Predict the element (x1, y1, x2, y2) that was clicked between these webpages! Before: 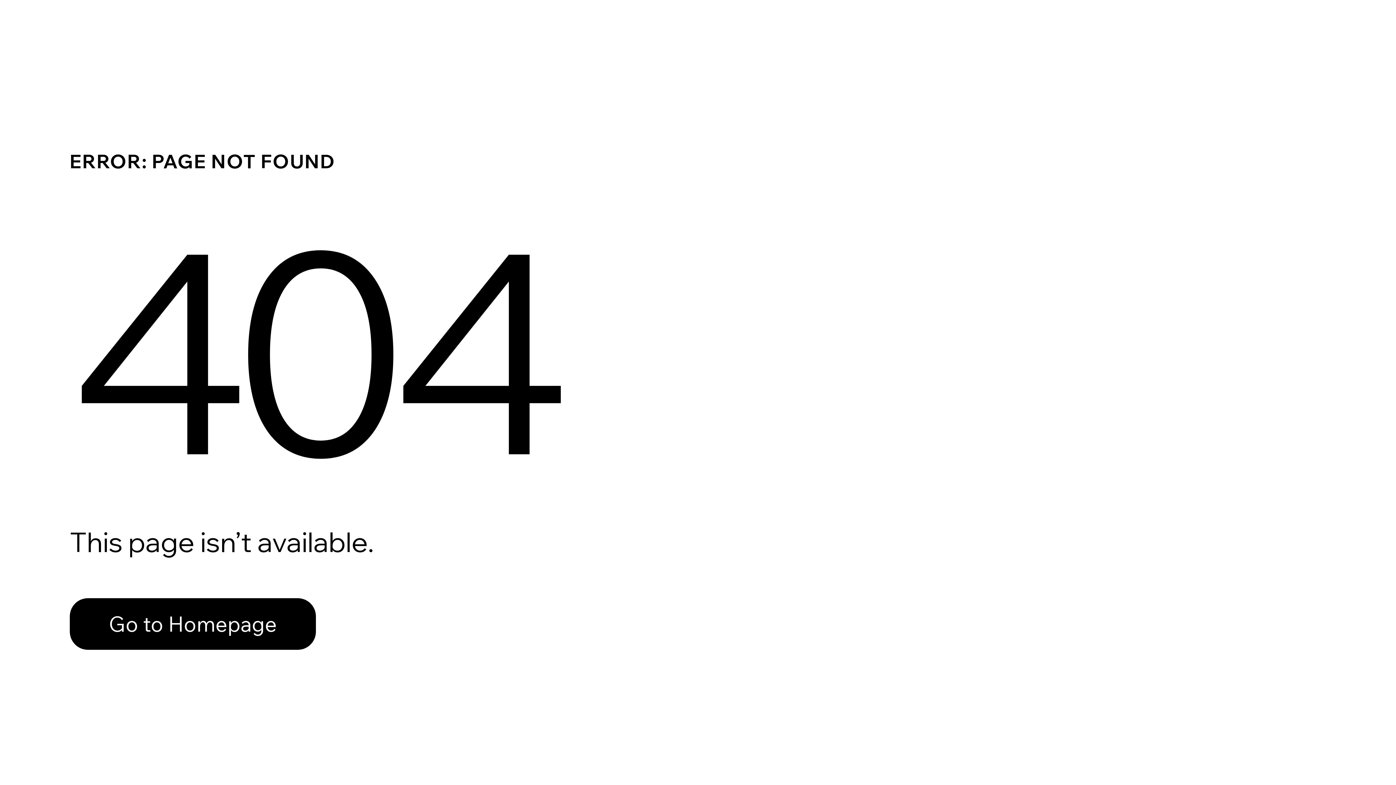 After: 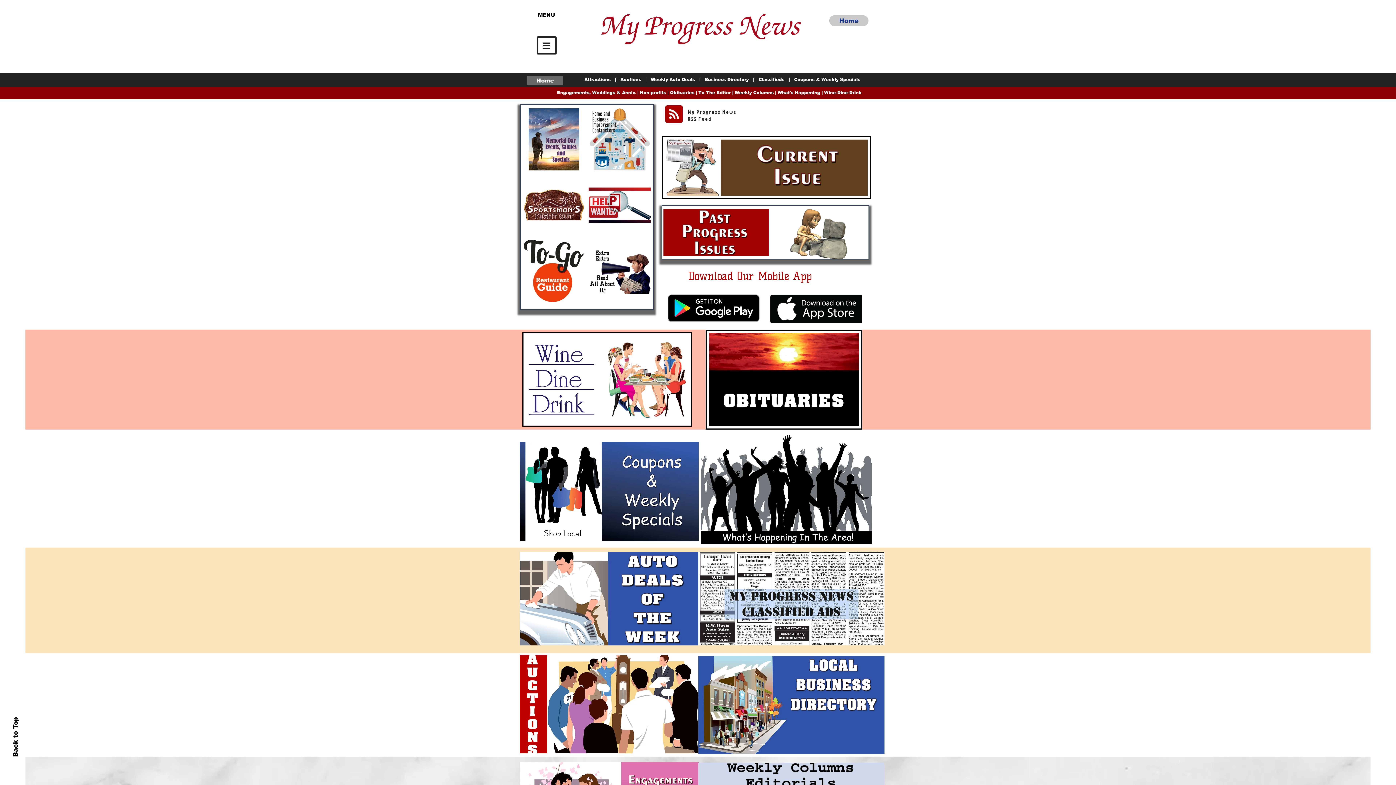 Action: label: Go to Homepage bbox: (69, 582, 768, 659)